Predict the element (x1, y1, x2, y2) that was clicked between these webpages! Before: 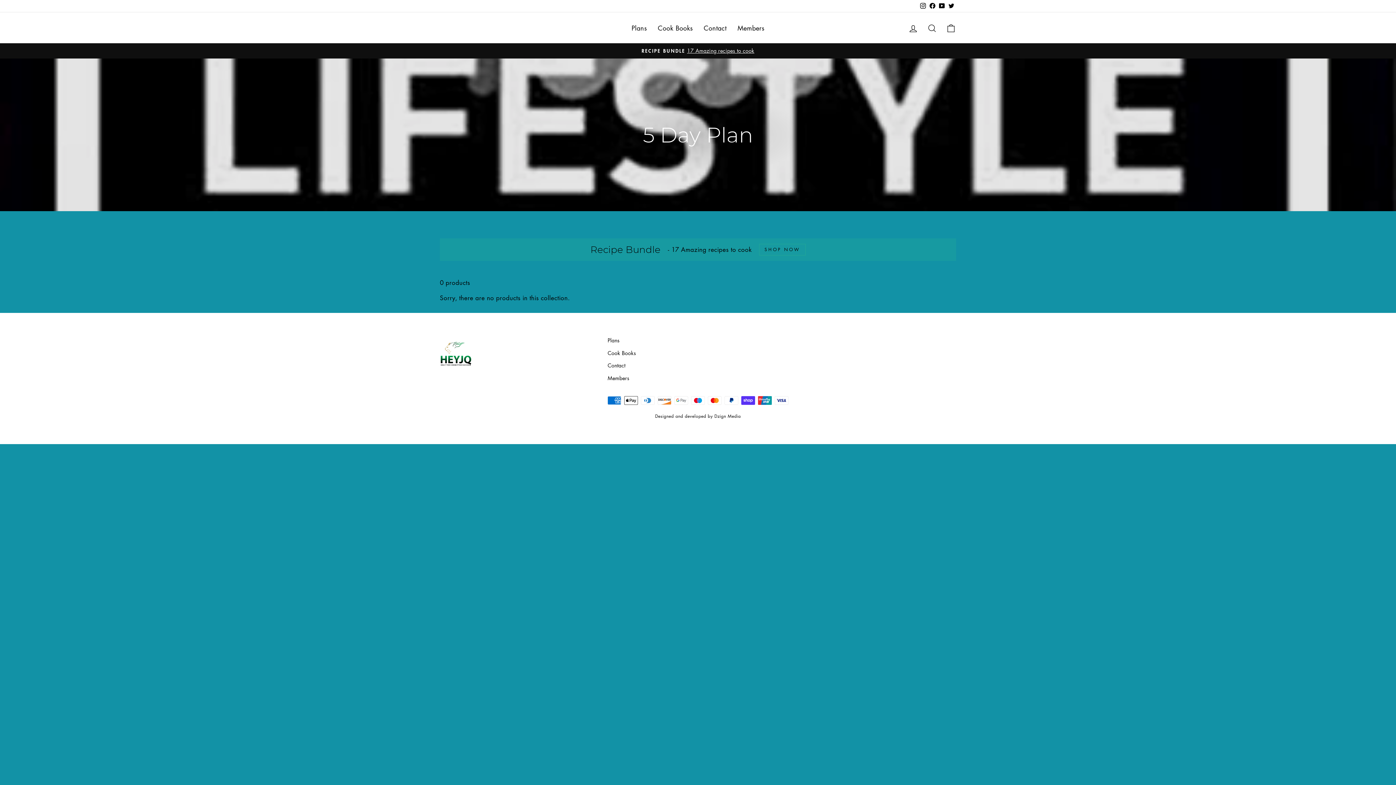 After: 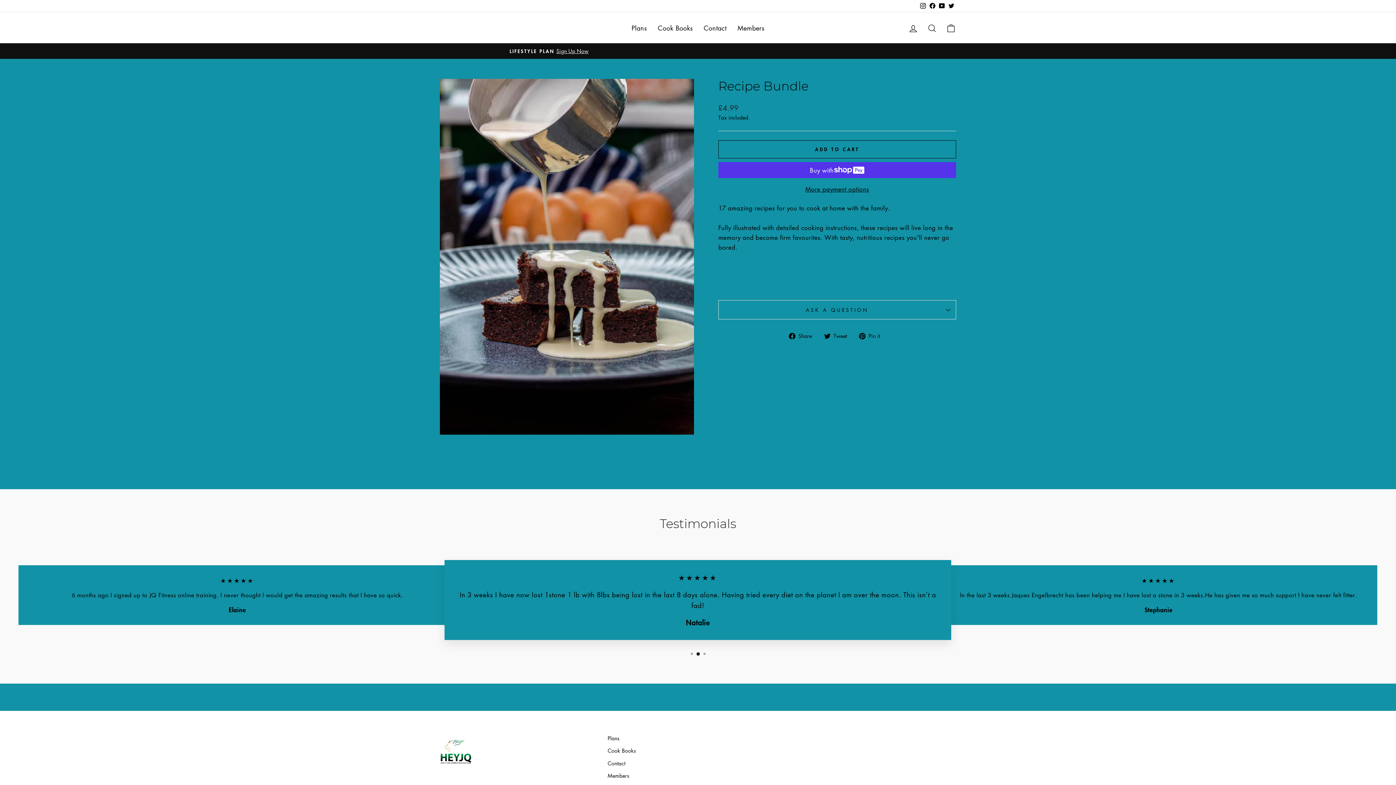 Action: bbox: (440, 238, 956, 261) label: Recipe Bundle

- 17 Amazing recipes to cook

SHOP NOW